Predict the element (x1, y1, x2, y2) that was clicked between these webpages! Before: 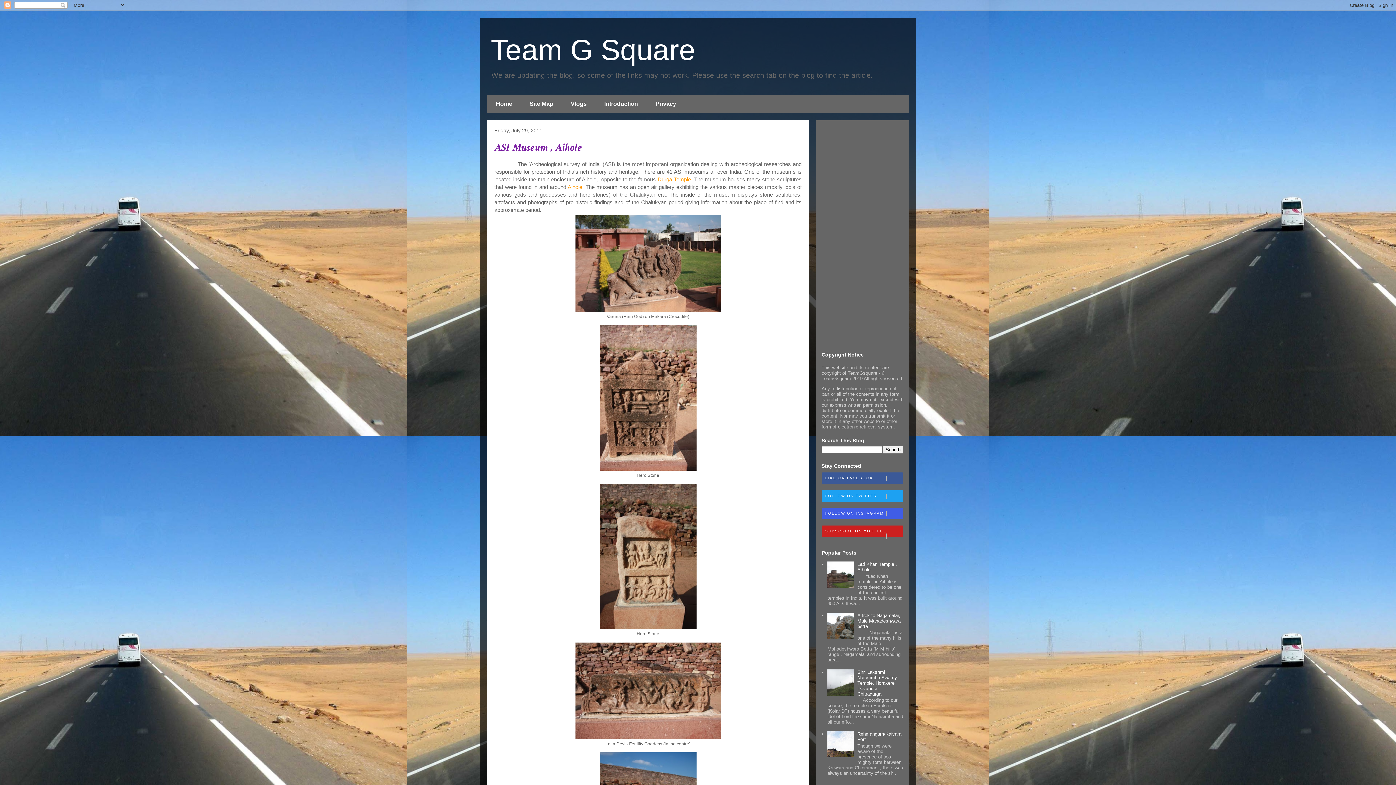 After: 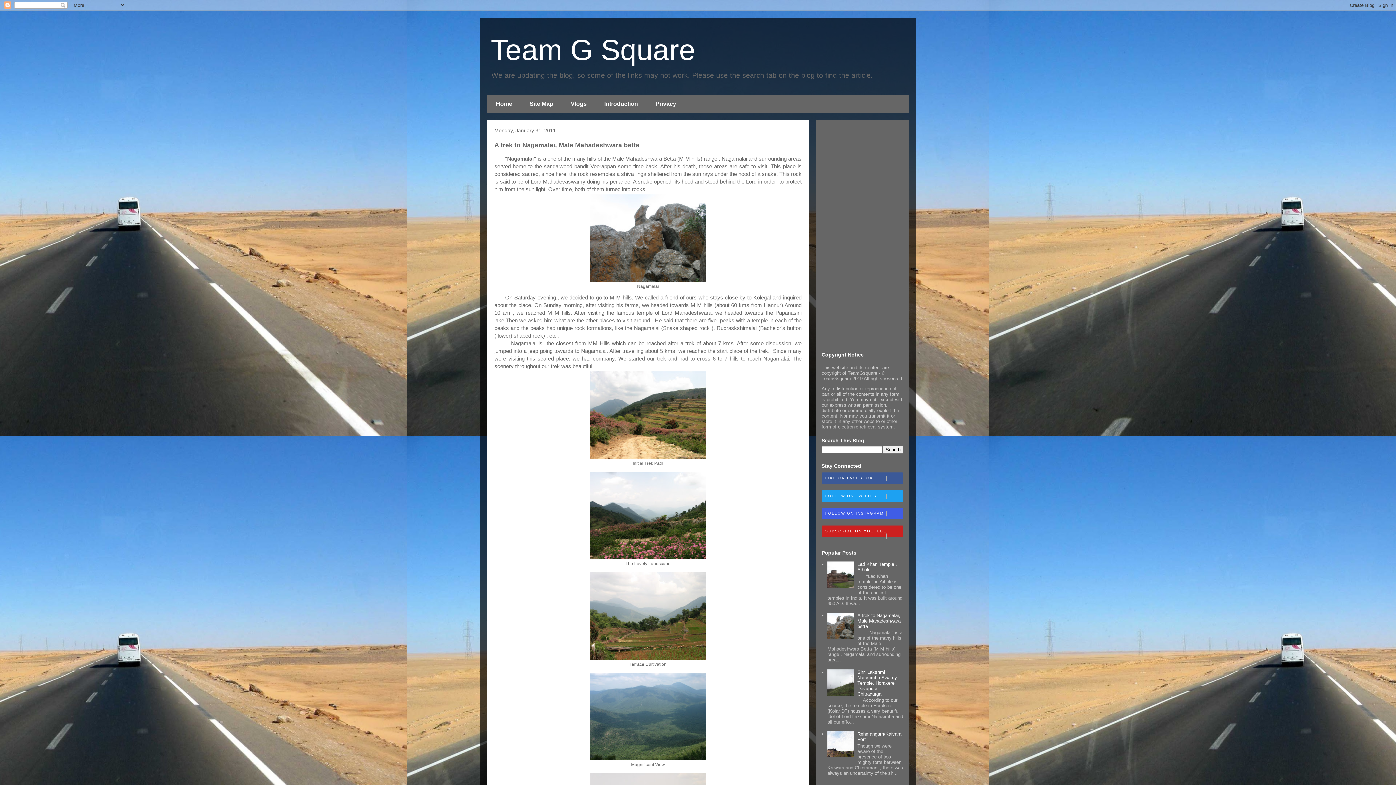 Action: bbox: (857, 613, 900, 629) label: A trek to Nagamalai, Male Mahadeshwara betta